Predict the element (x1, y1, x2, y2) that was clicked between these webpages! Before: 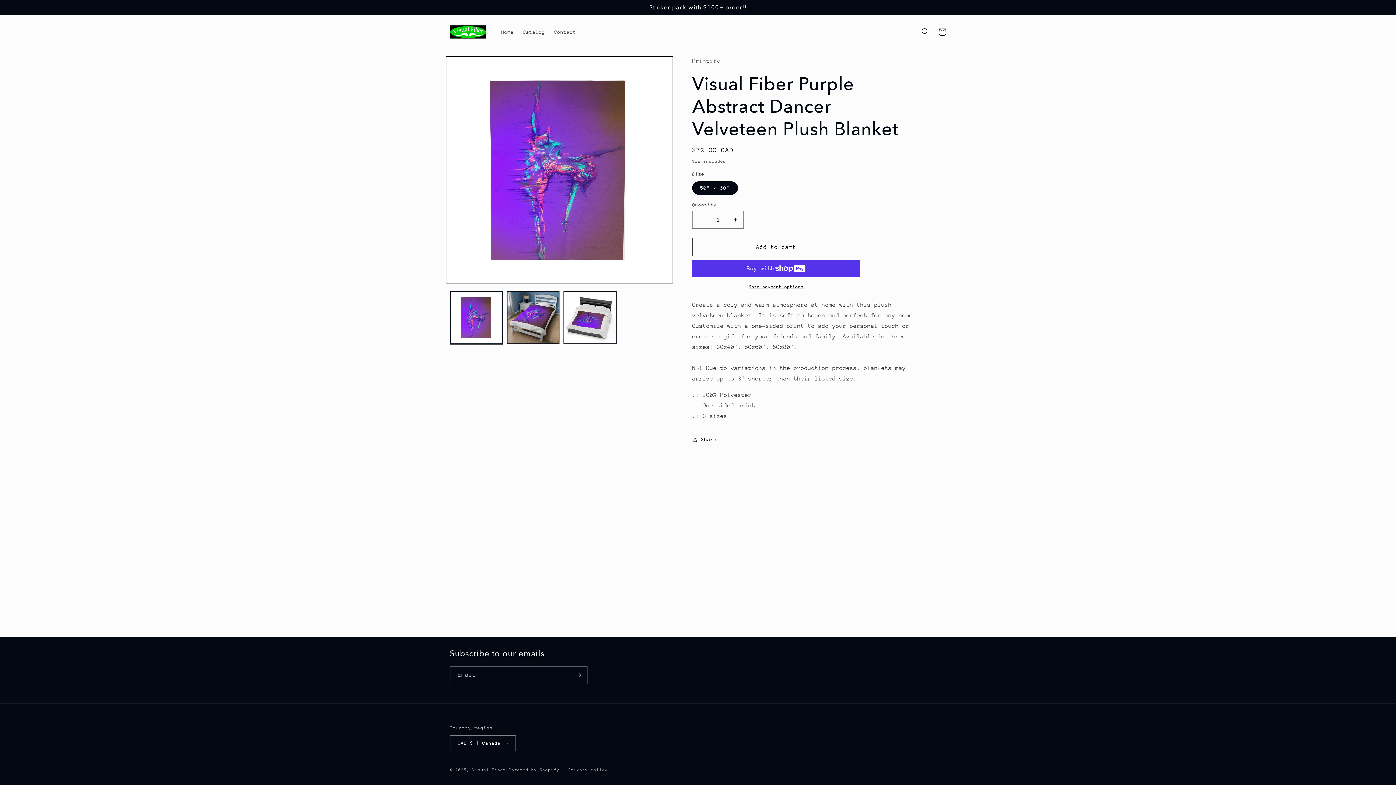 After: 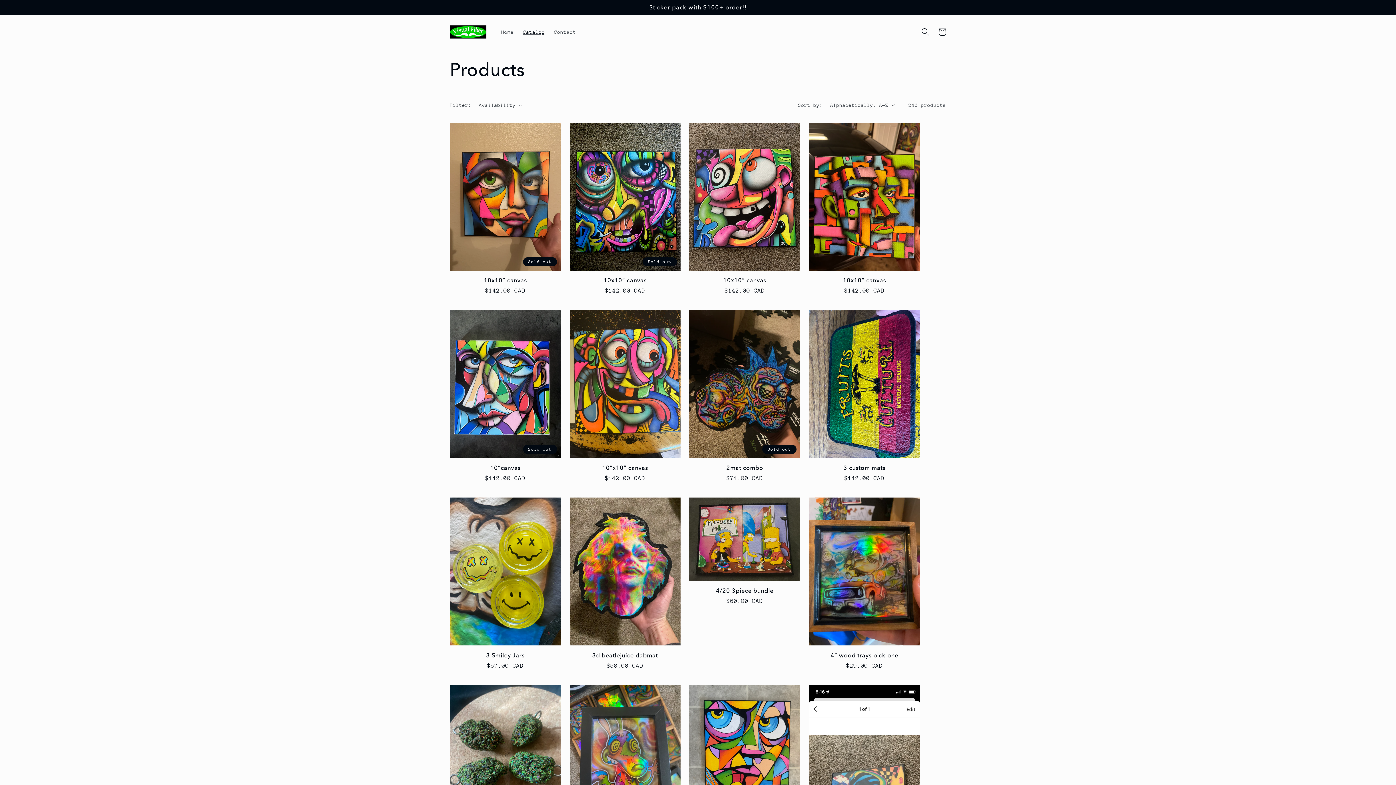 Action: bbox: (518, 24, 549, 39) label: Catalog